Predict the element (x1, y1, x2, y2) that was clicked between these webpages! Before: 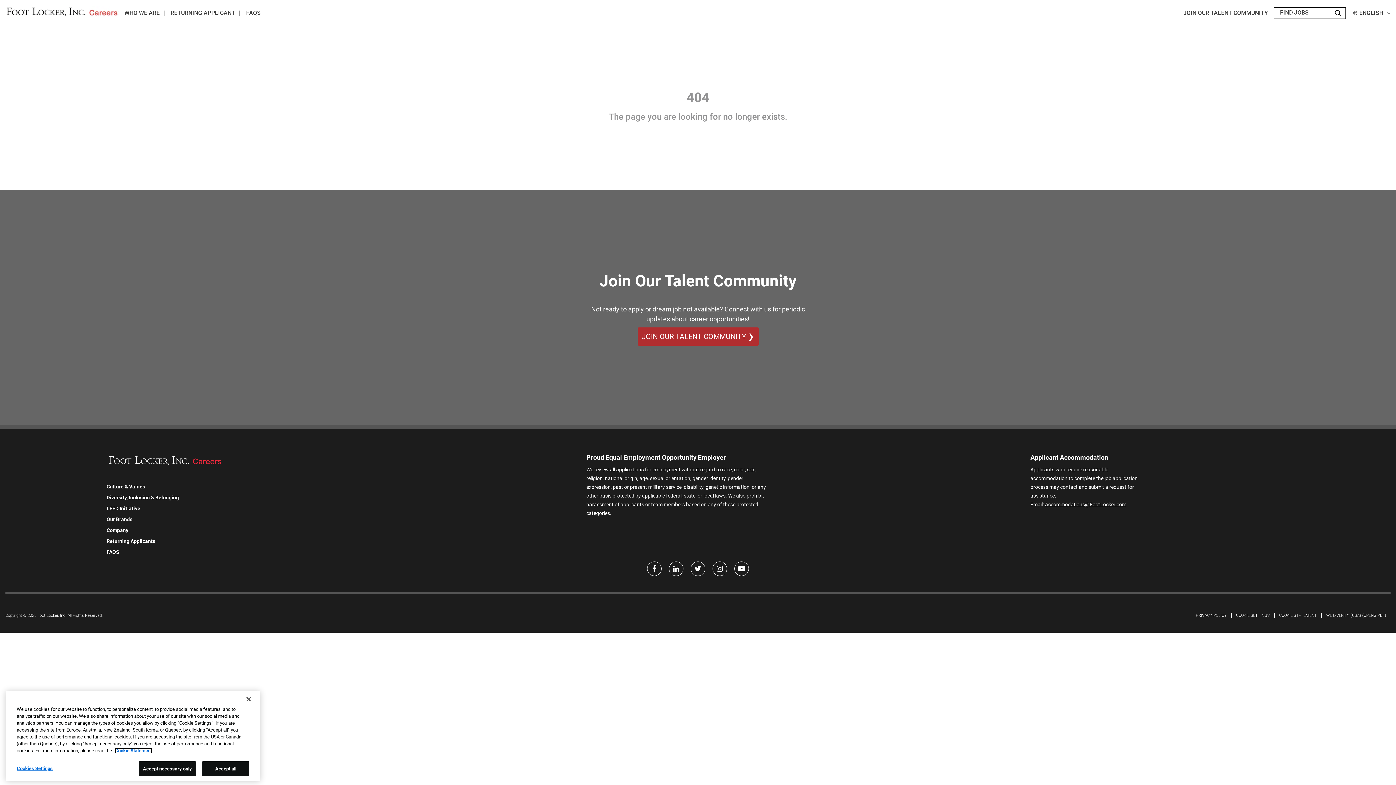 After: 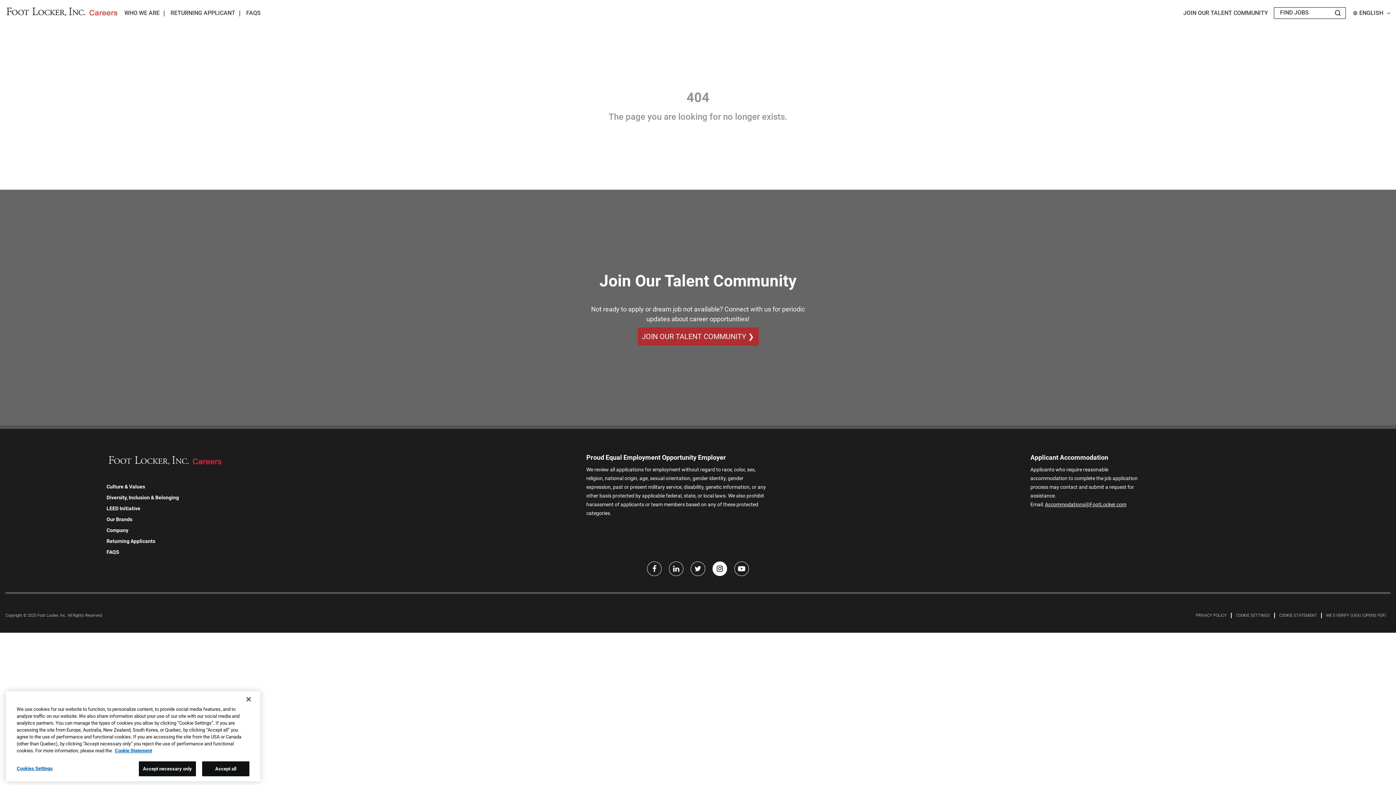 Action: bbox: (712, 561, 727, 576) label: Instagram